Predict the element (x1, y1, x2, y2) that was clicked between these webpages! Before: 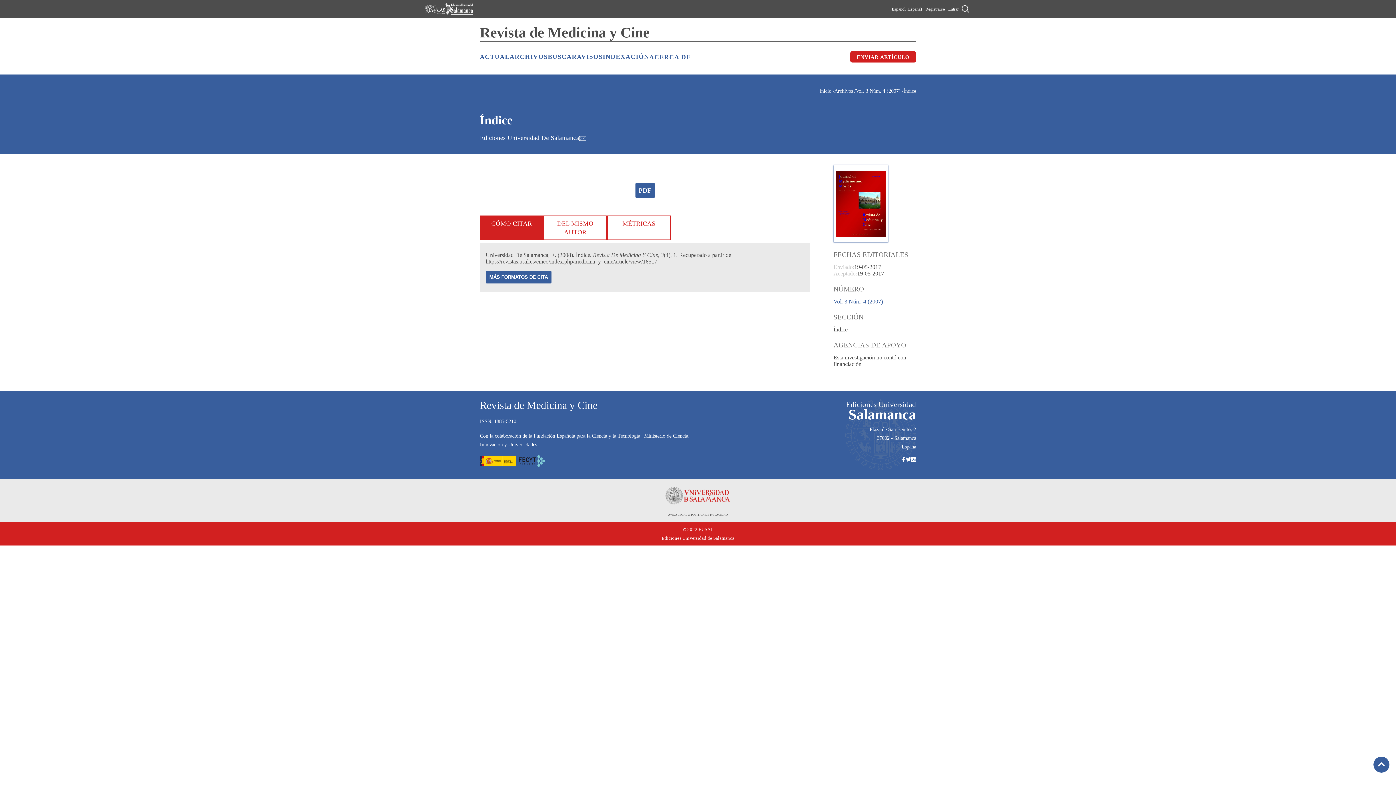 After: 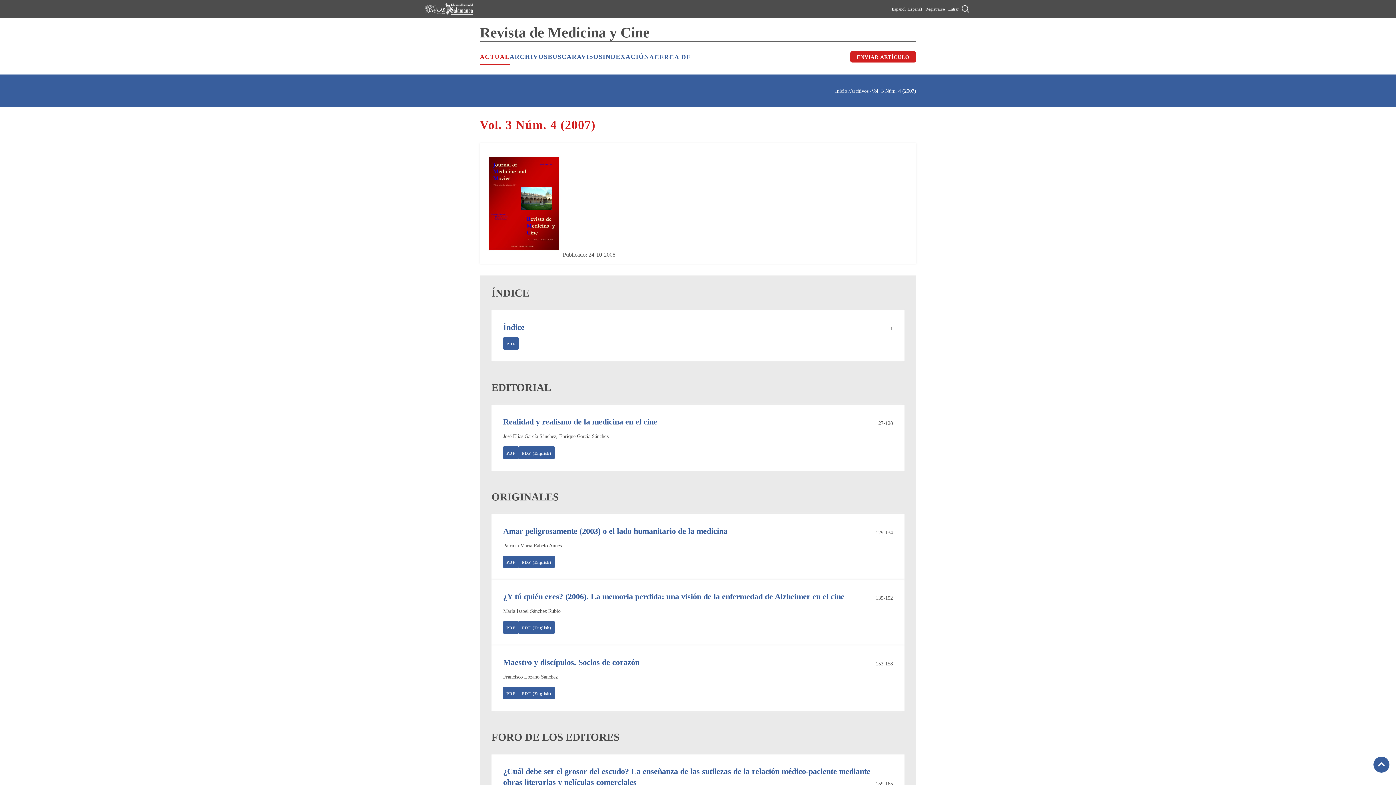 Action: bbox: (856, 88, 902, 93) label: Vol. 3 Núm. 4 (2007) 